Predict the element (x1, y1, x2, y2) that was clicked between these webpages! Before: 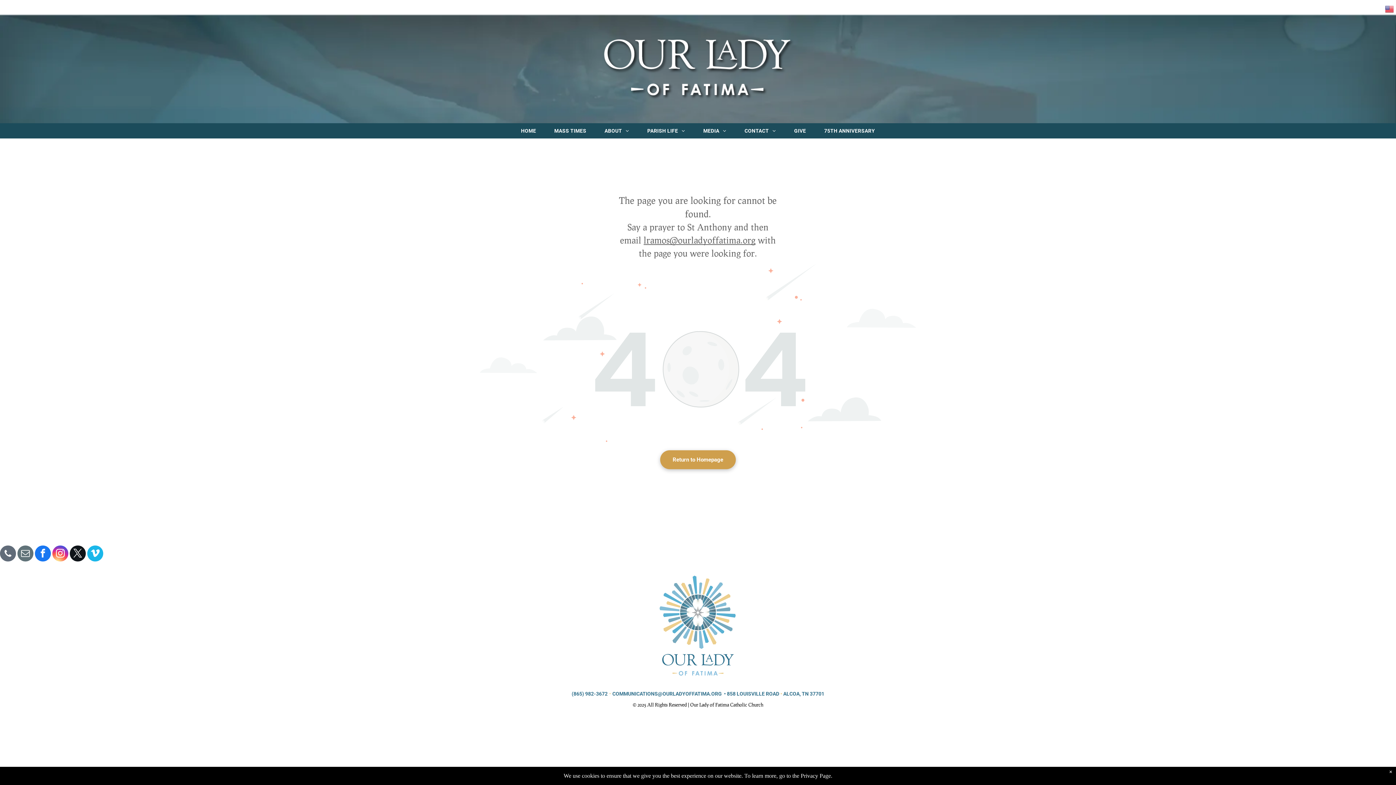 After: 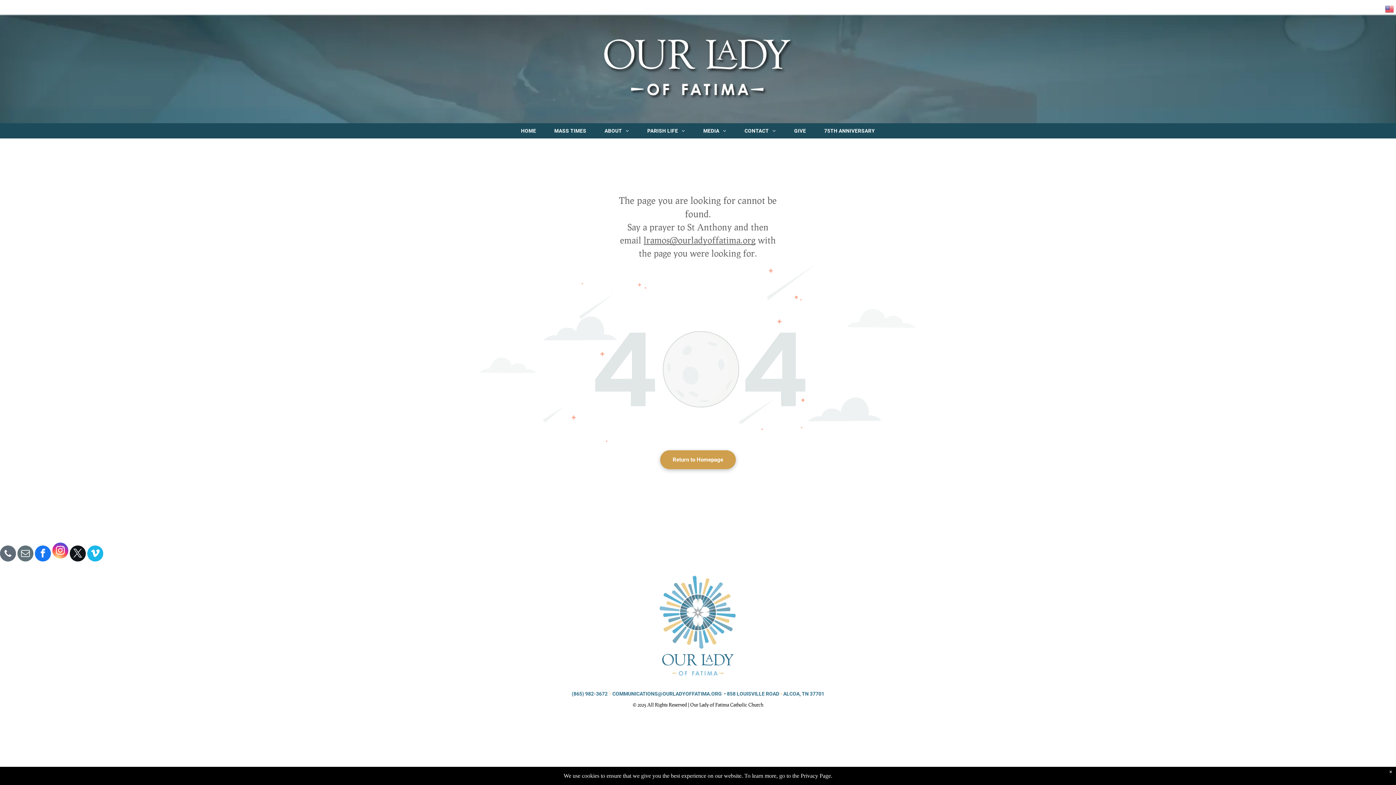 Action: bbox: (52, 545, 68, 563) label: instagram